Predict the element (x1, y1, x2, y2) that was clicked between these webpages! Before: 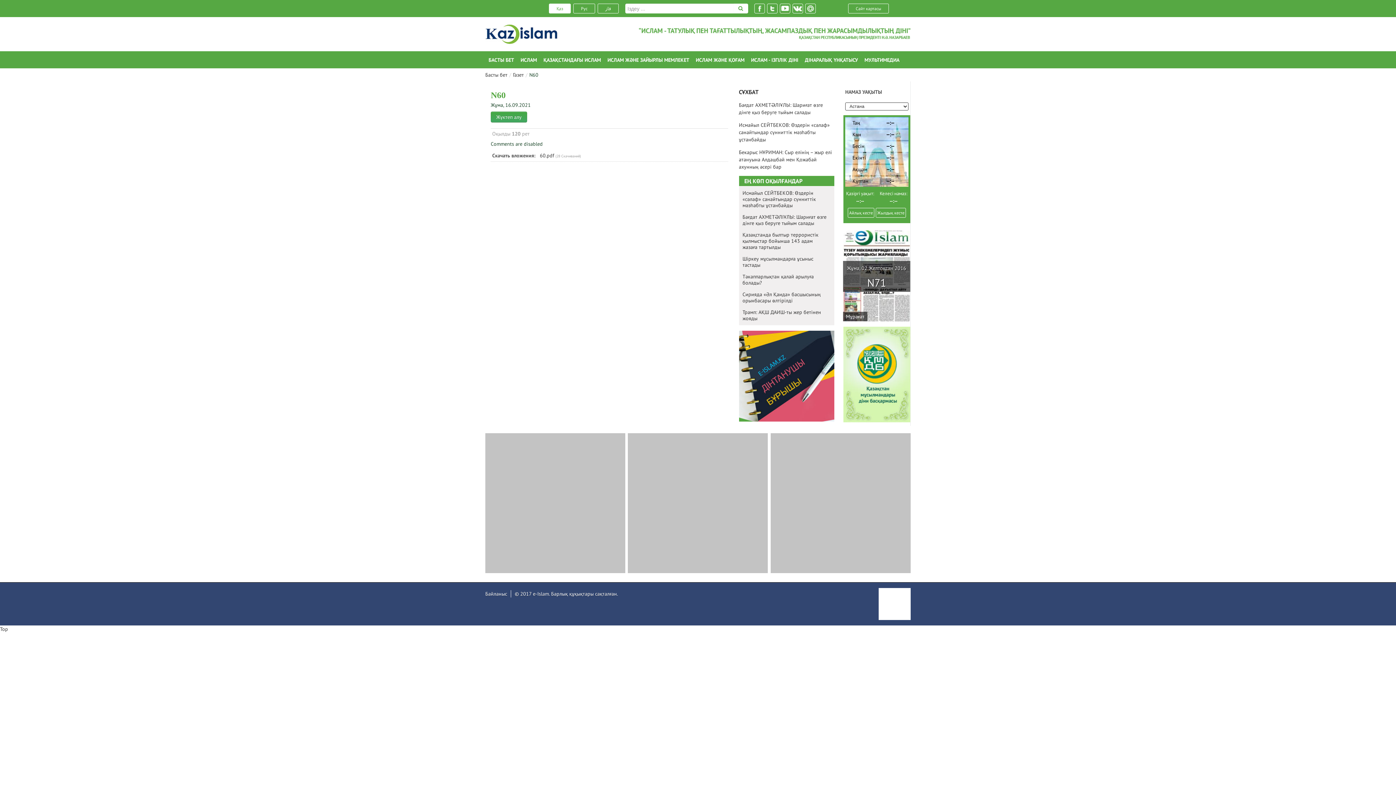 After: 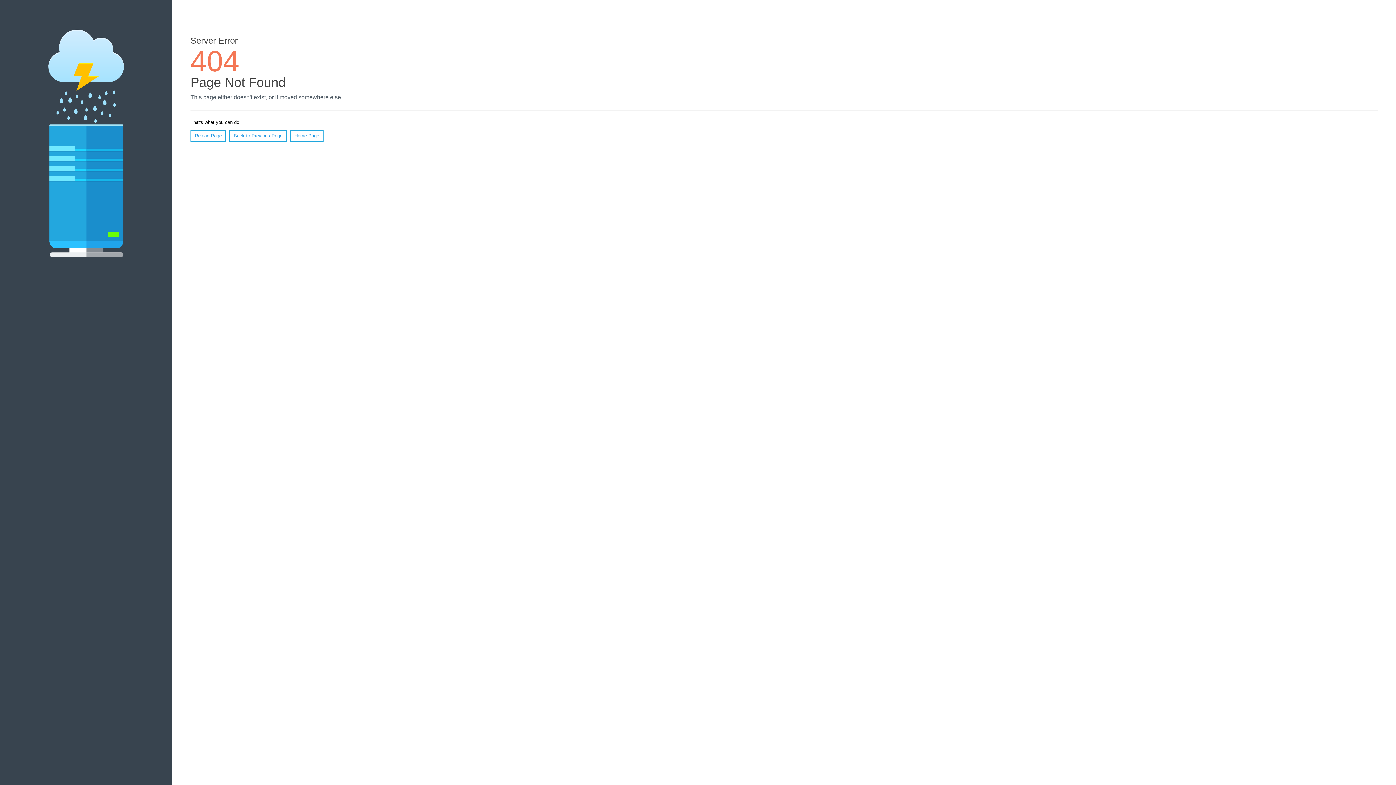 Action: label: Жұма, 02 Желтоқсан 2016
N71 bbox: (843, 230, 910, 299)